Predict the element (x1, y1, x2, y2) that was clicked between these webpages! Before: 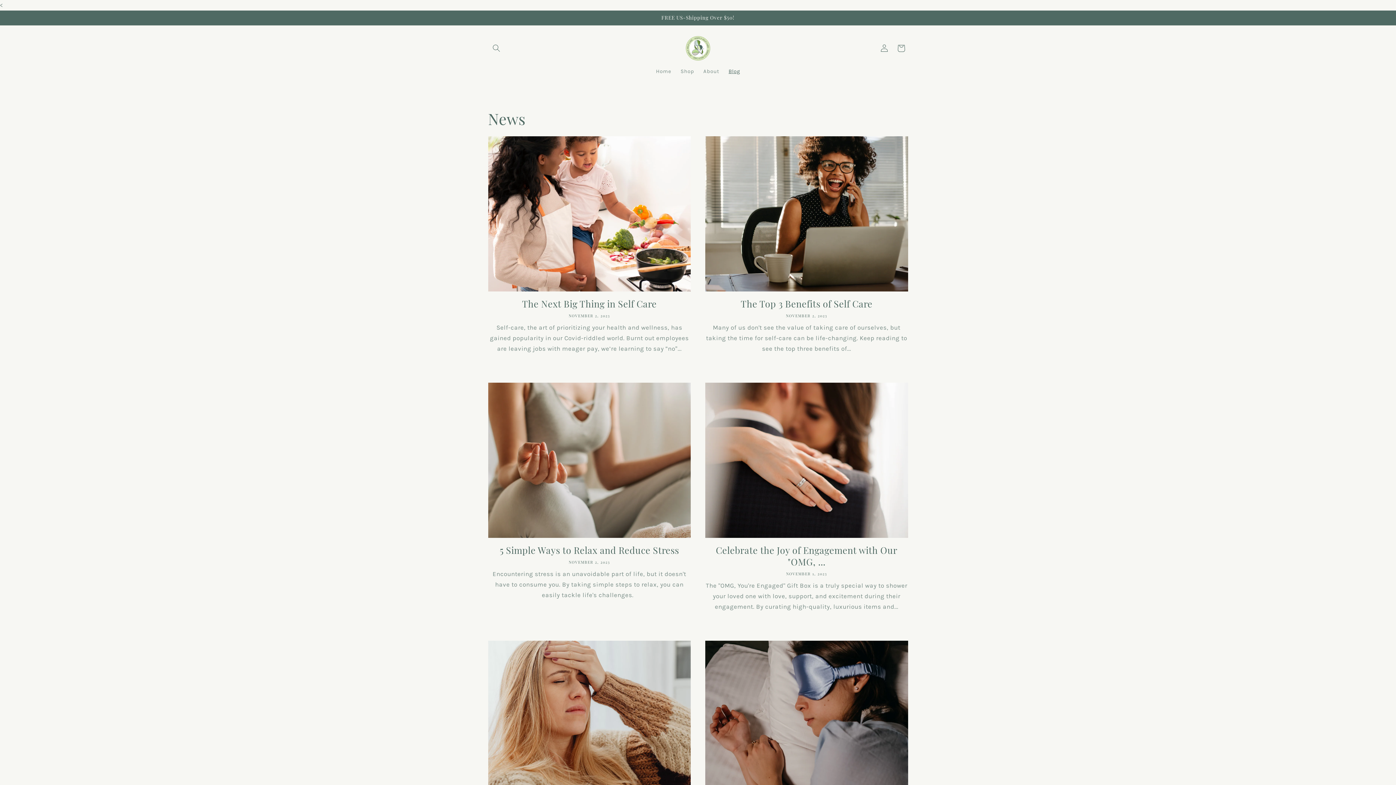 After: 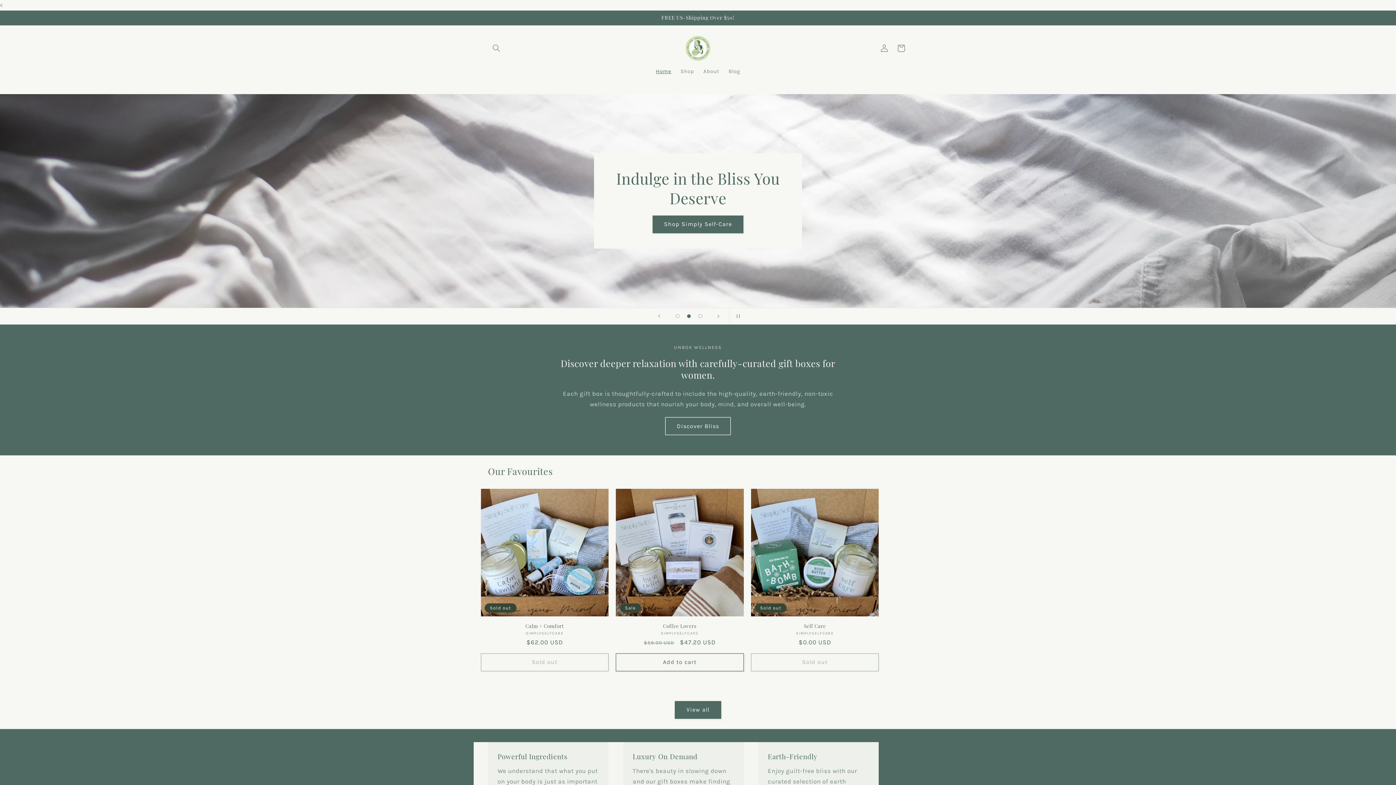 Action: bbox: (682, 32, 713, 63)